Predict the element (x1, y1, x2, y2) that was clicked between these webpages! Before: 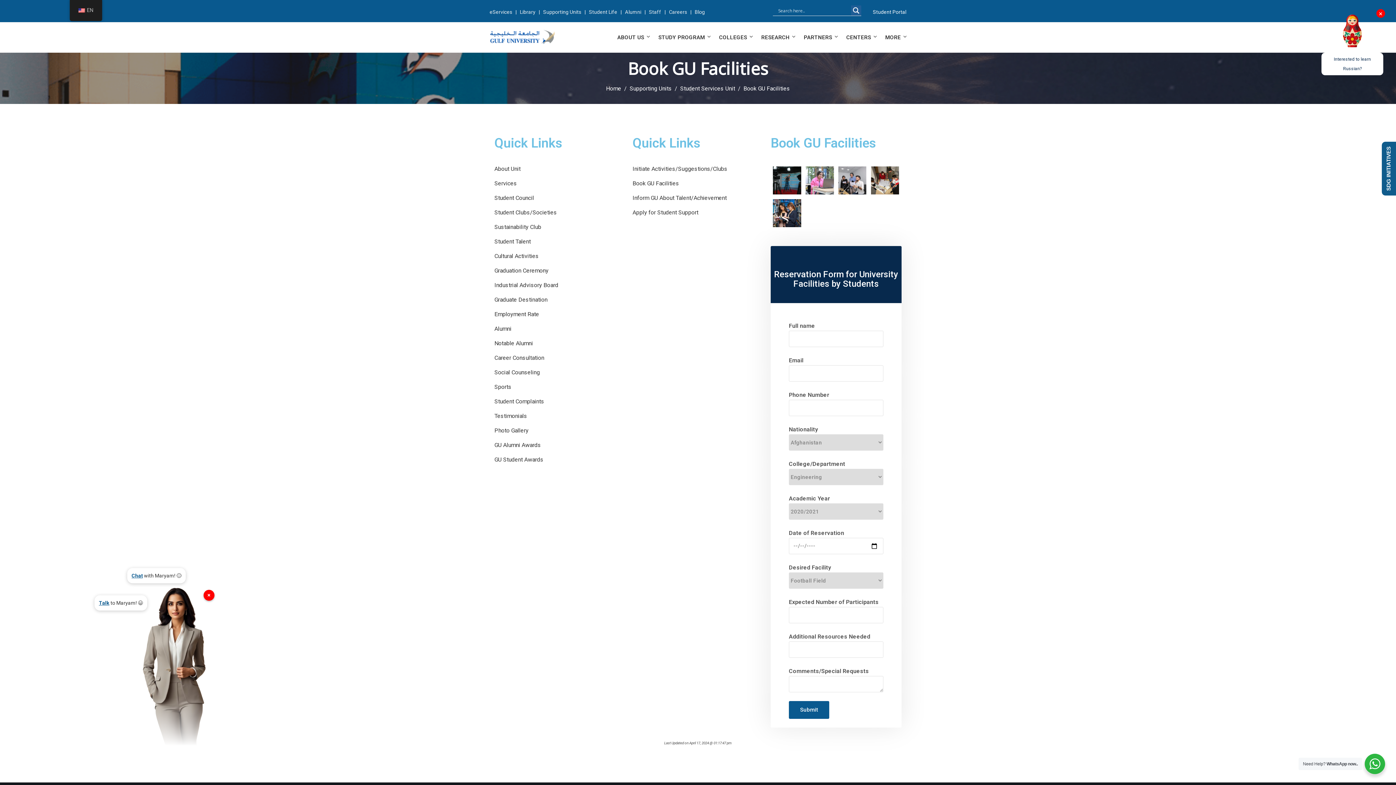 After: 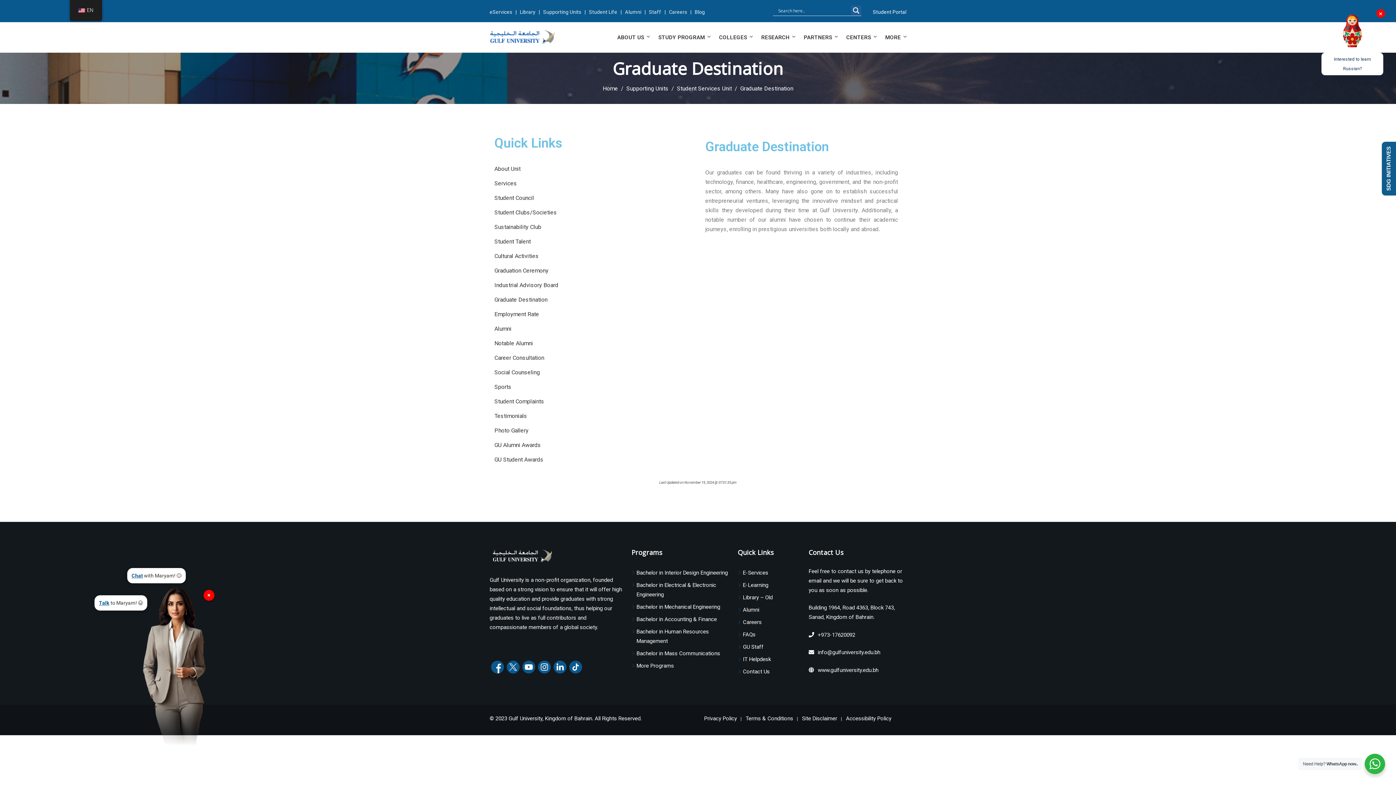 Action: label: Graduate Destination bbox: (494, 296, 547, 303)